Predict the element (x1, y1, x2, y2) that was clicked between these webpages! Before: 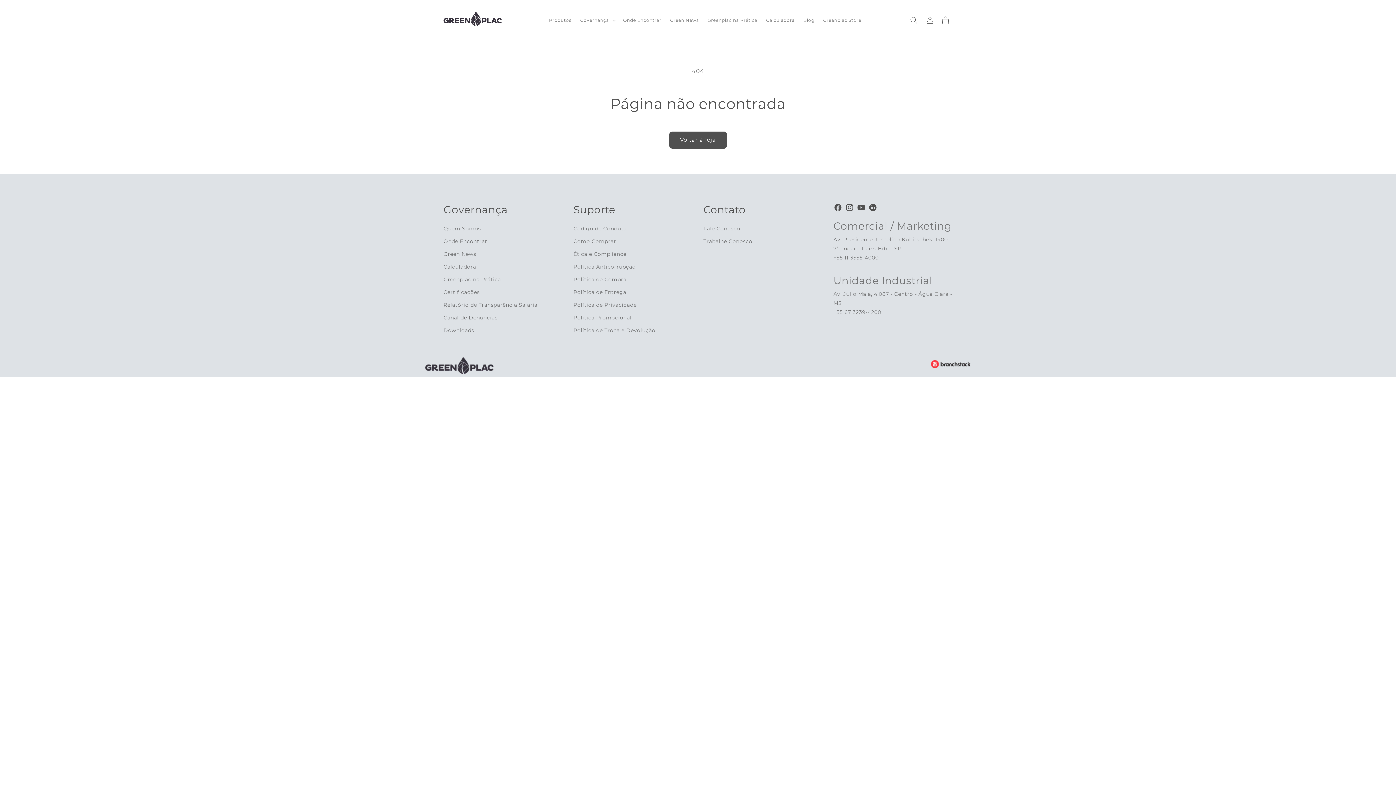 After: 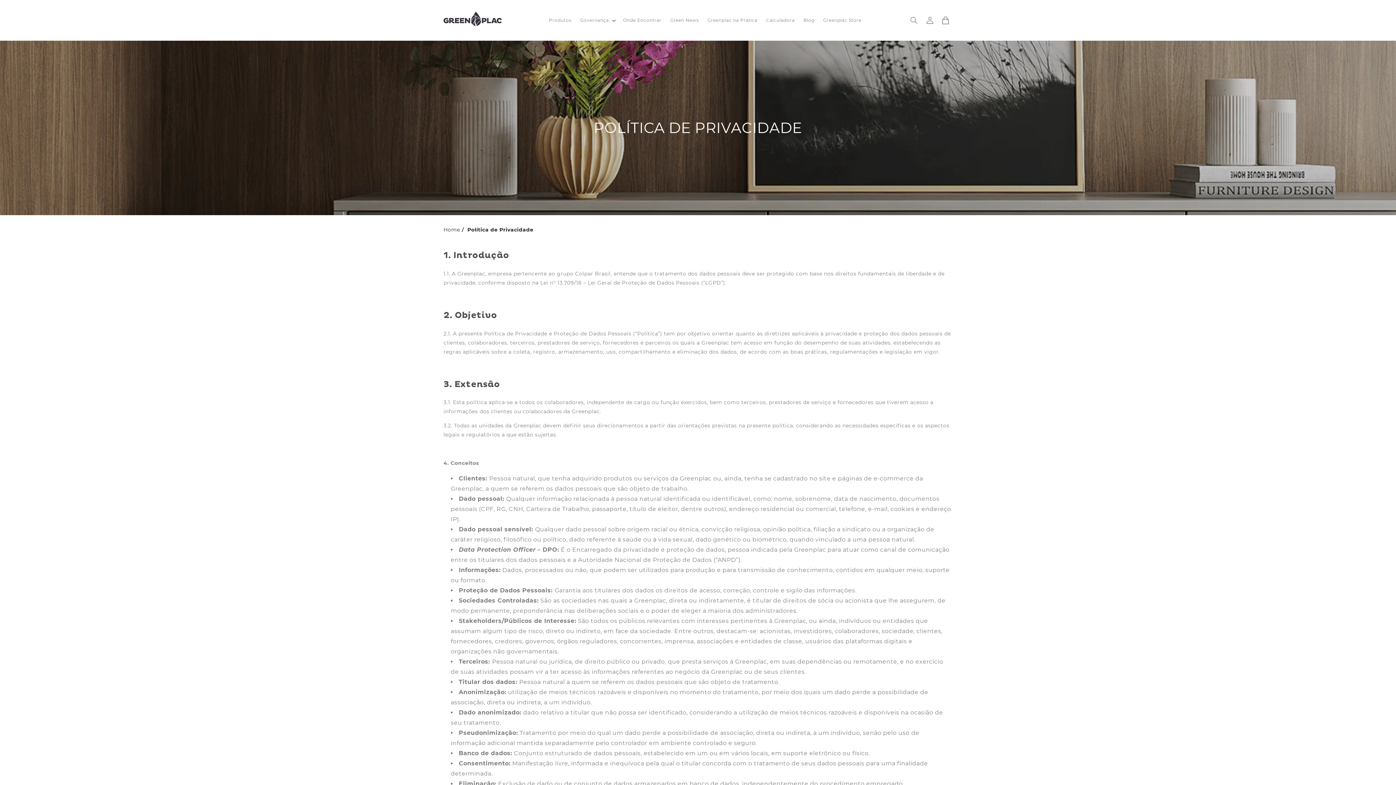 Action: label: Política de Privacidade bbox: (573, 298, 636, 311)